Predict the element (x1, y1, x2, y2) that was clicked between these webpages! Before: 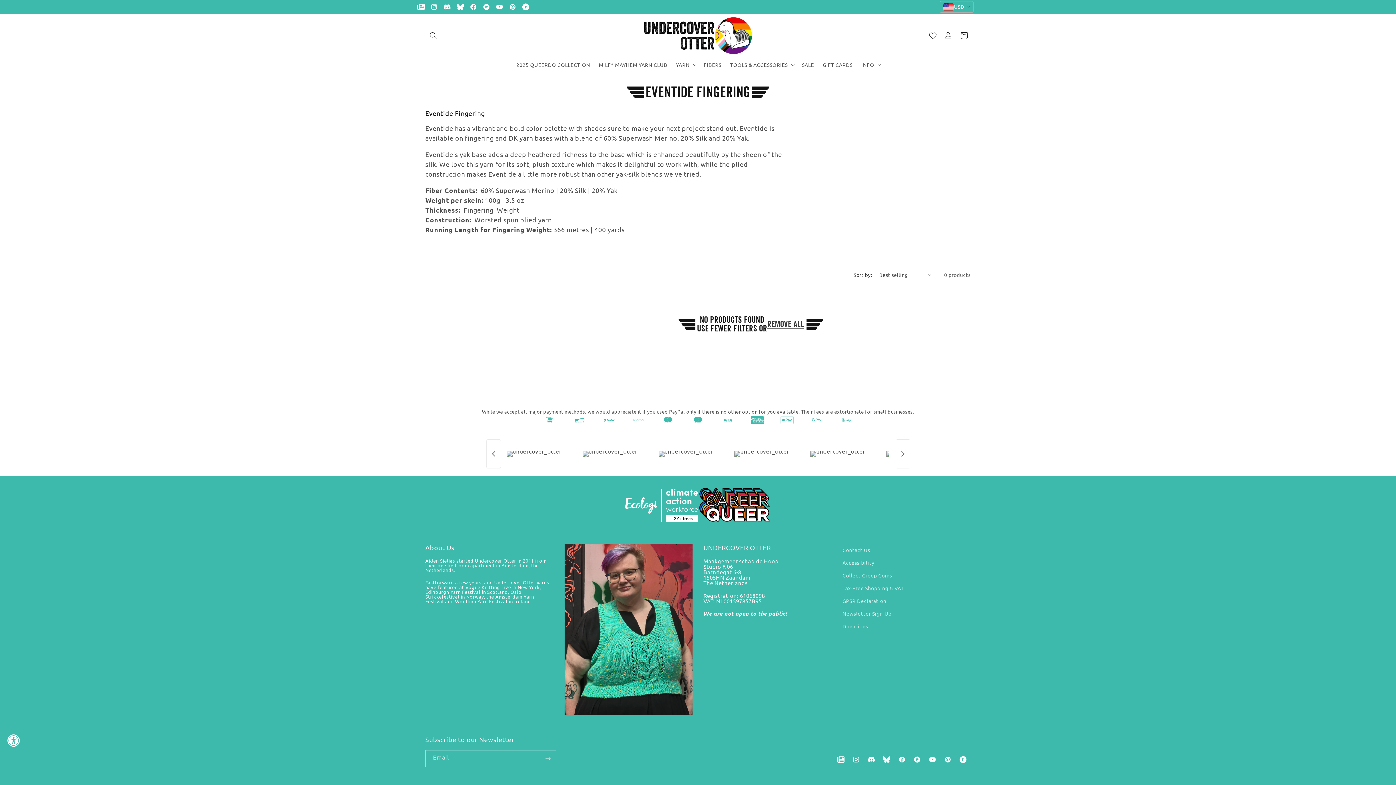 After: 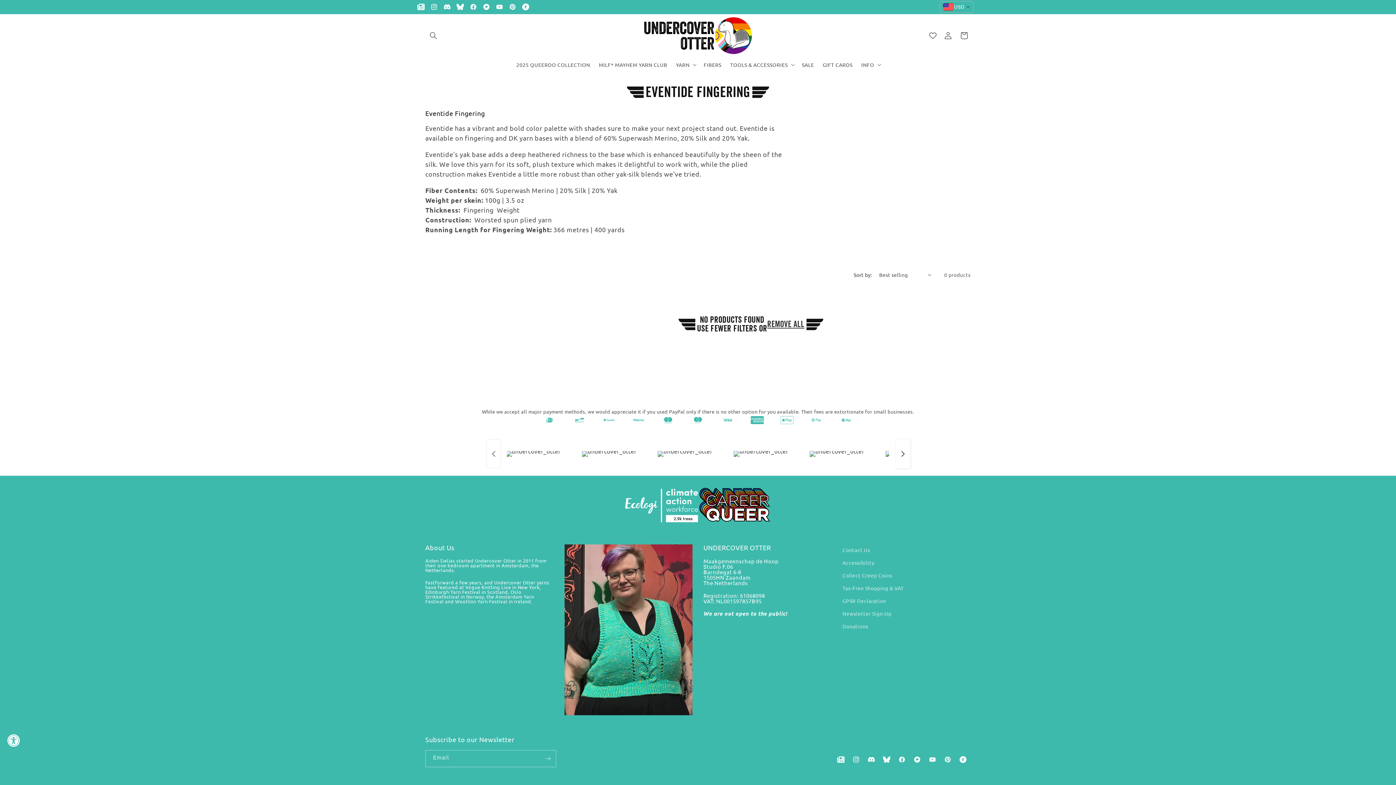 Action: bbox: (896, 439, 910, 468)